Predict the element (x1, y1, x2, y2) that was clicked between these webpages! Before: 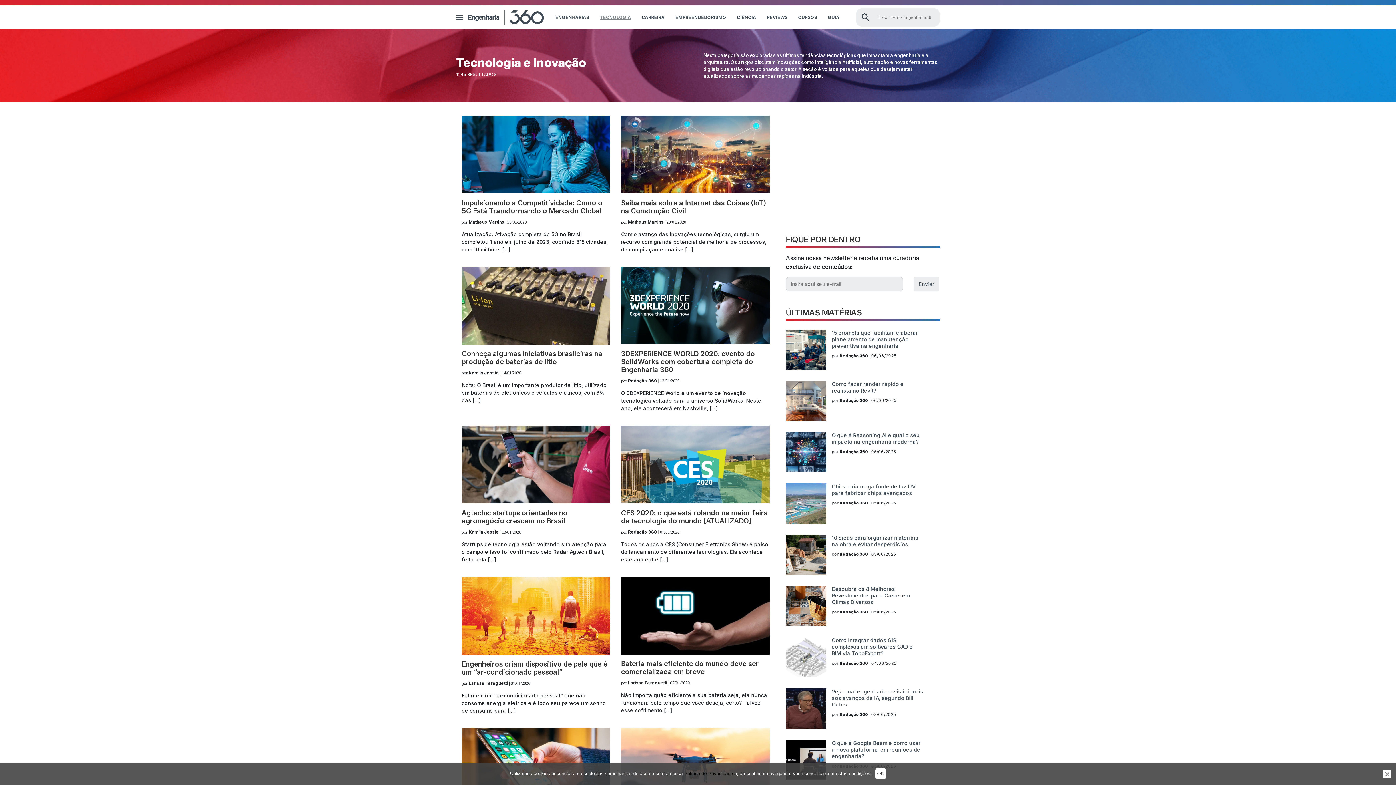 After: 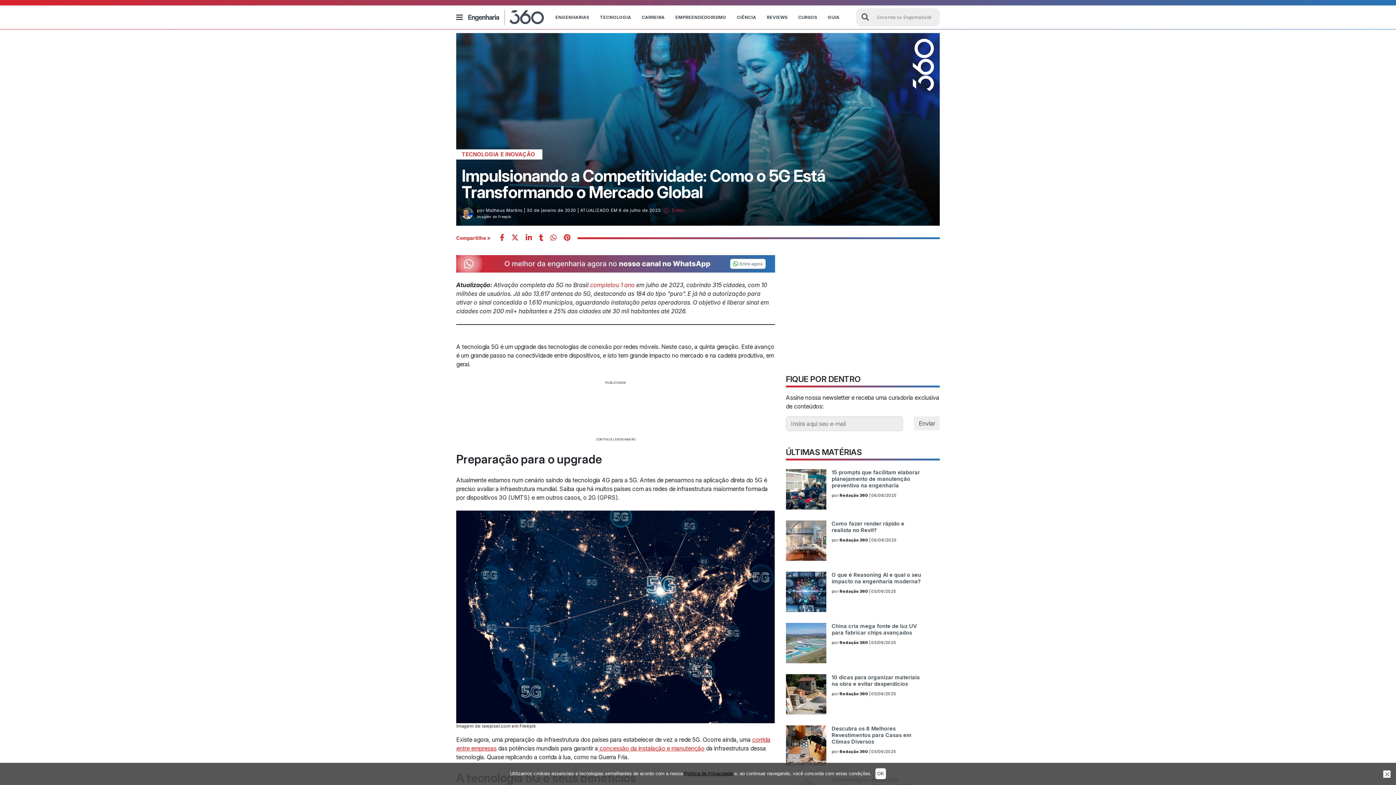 Action: bbox: (461, 195, 610, 215) label: Impulsionando a Competitividade: Como o 5G Está Transformando o Mercado Global